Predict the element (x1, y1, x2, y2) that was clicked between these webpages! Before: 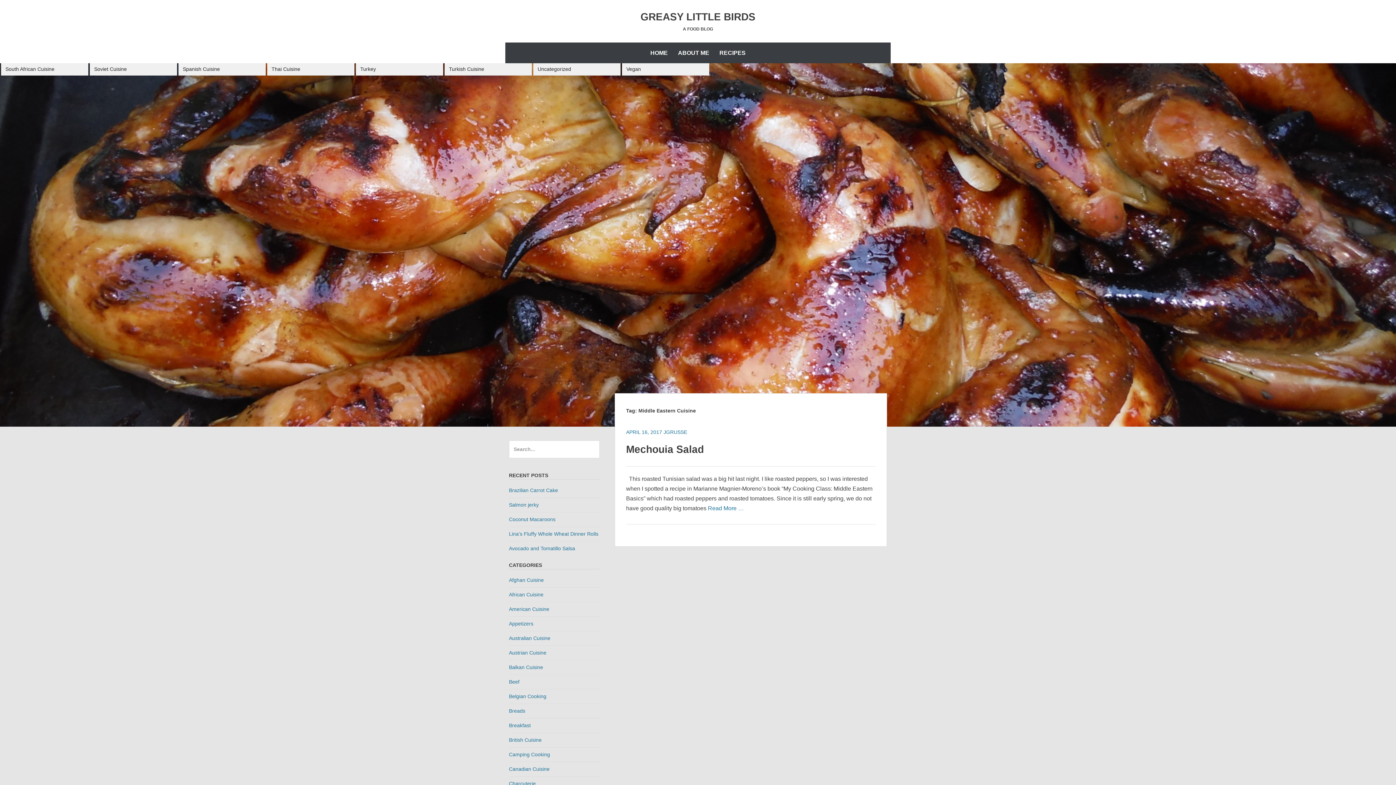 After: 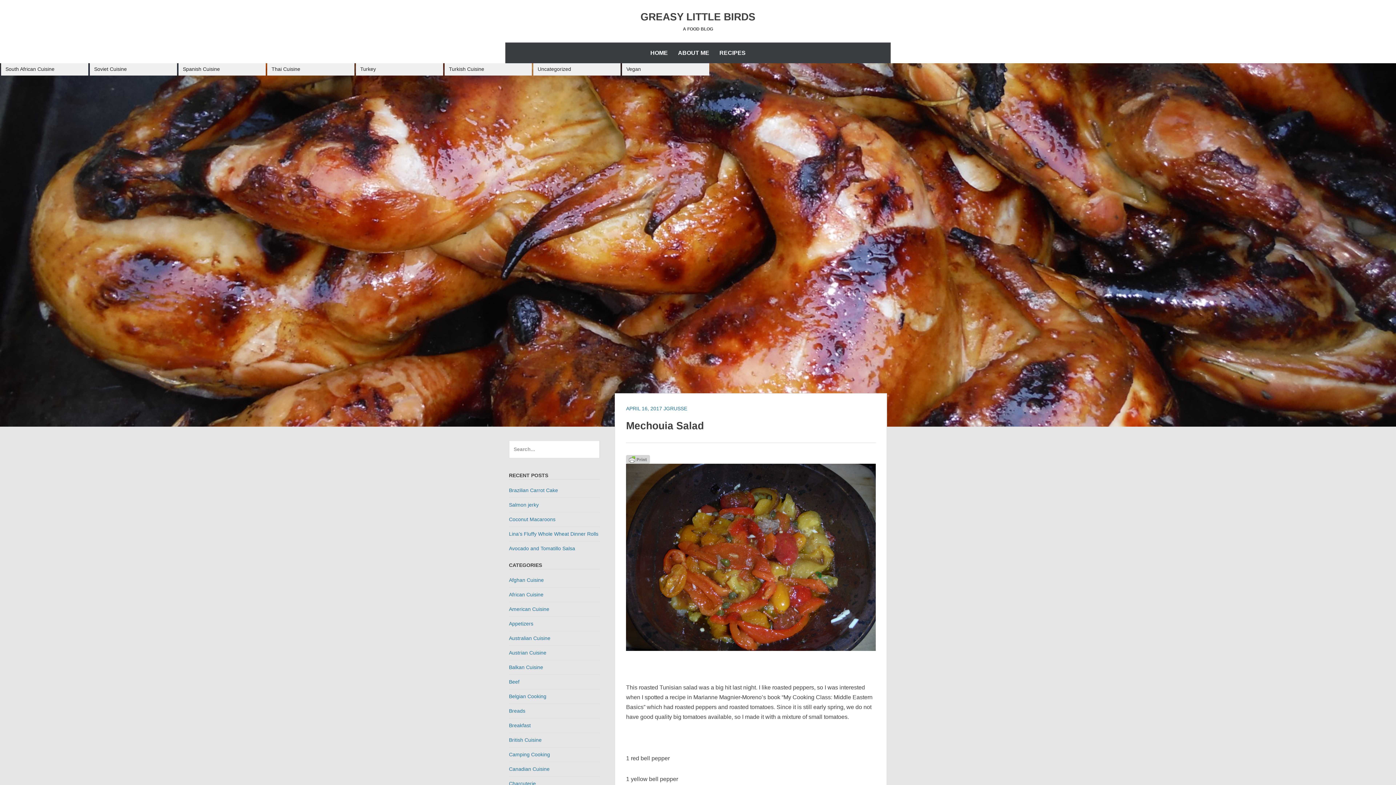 Action: label: Read More … bbox: (708, 505, 744, 511)